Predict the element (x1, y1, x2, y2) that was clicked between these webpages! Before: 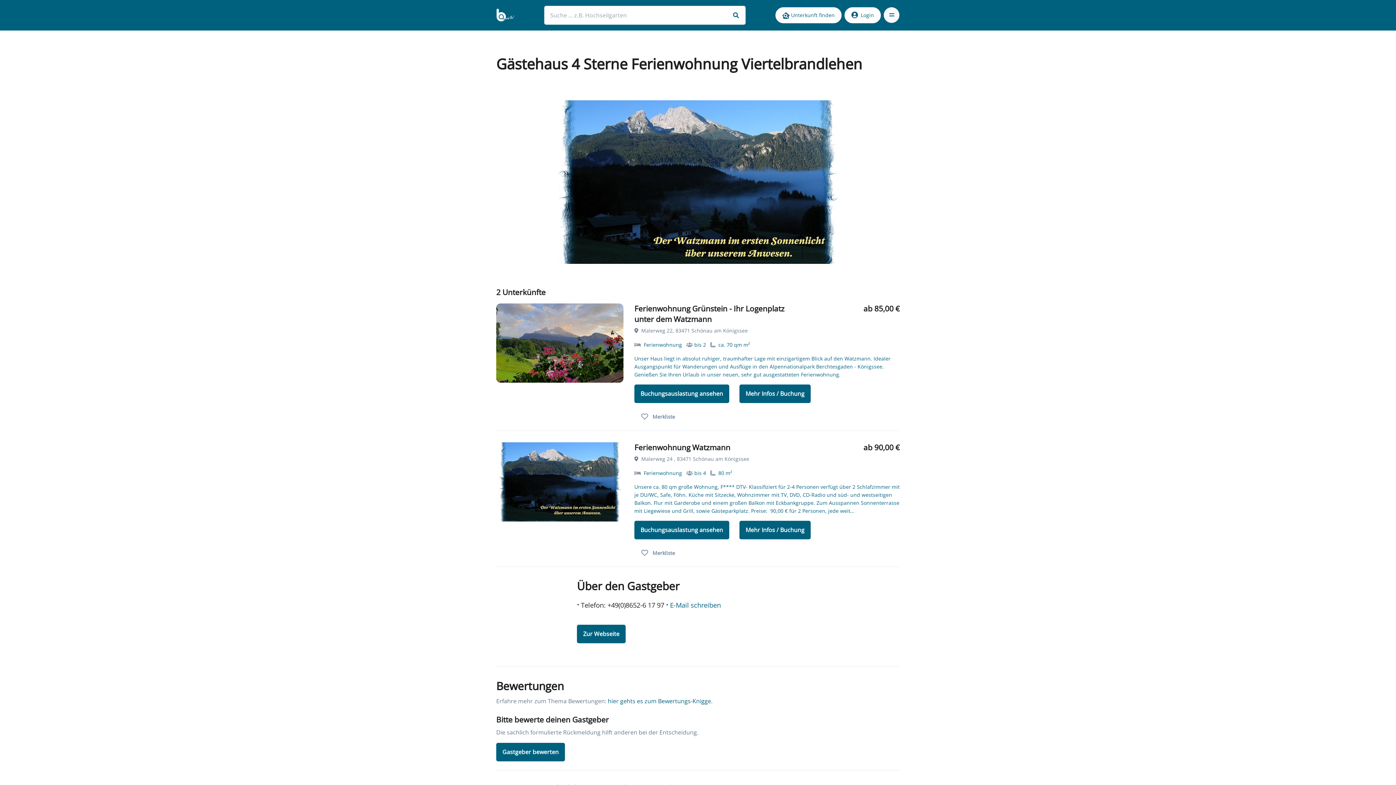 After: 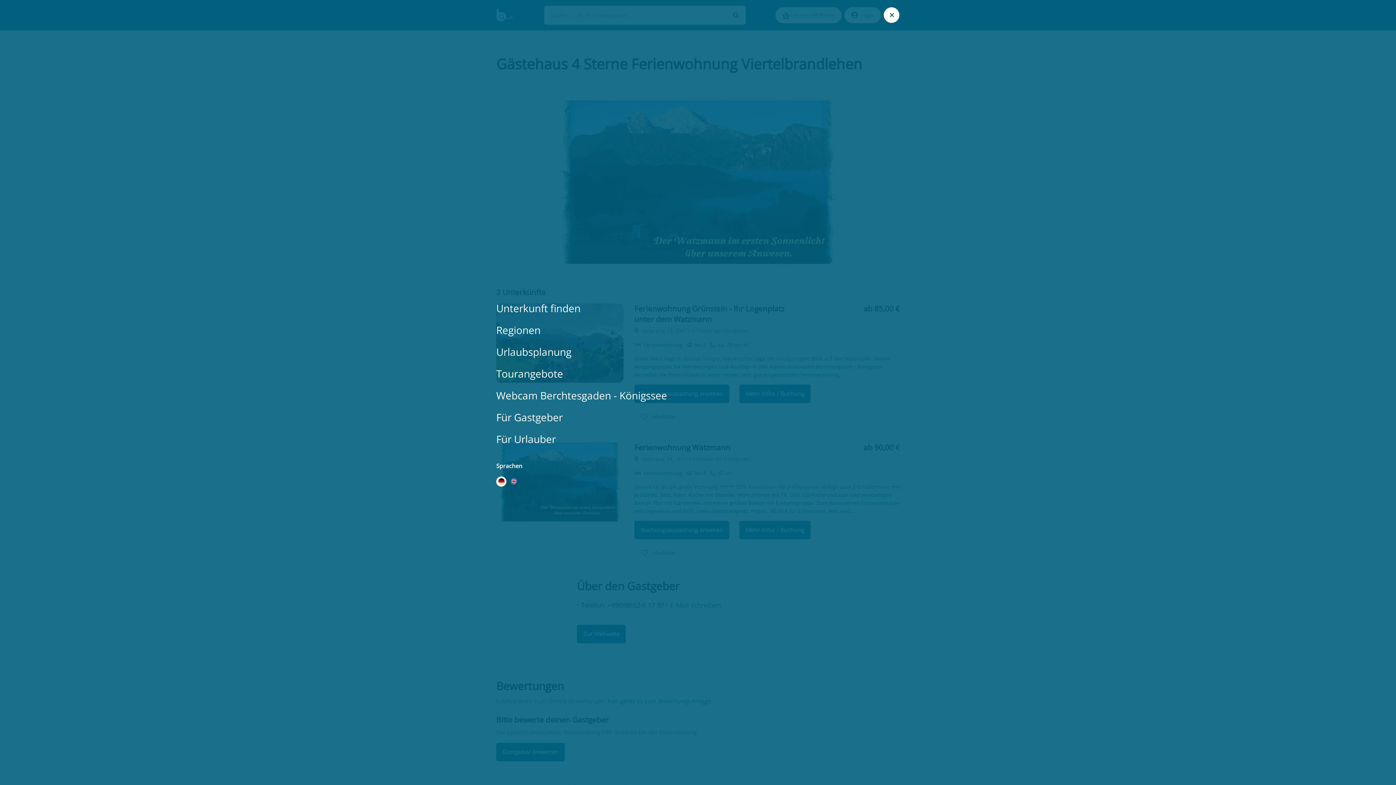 Action: label: Toggle navigation bbox: (884, 7, 899, 22)